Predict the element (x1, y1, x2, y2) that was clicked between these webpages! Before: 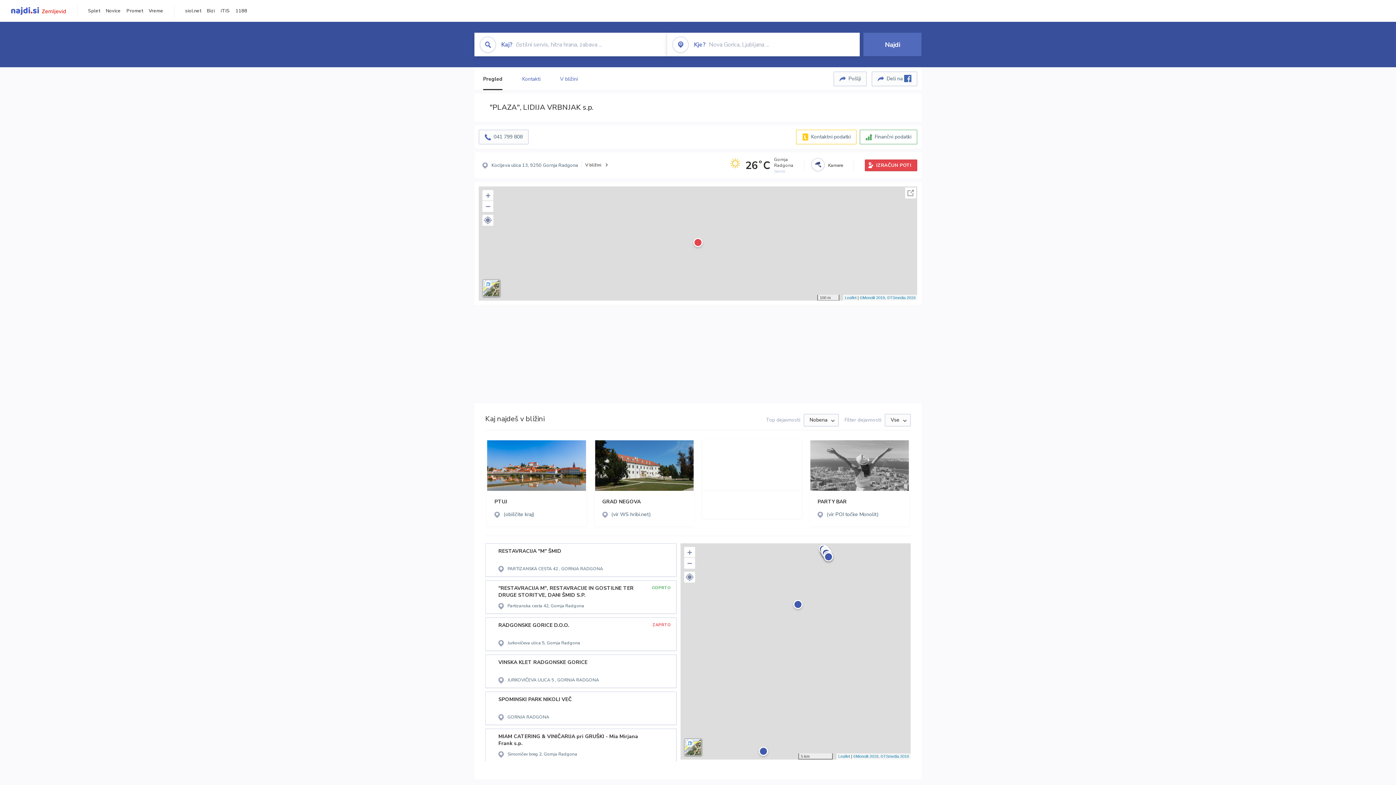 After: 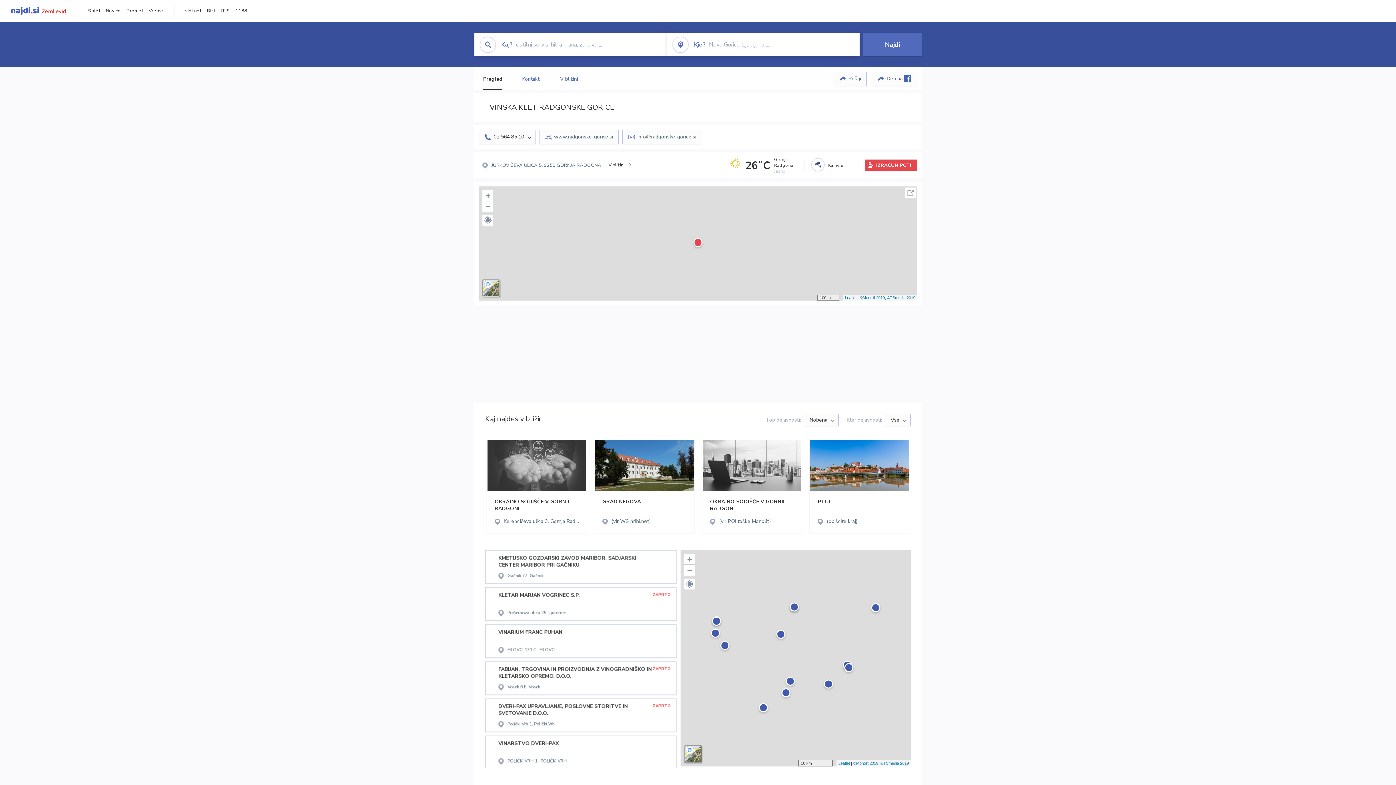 Action: label: VINSKA KLET RADGONSKE GORICE
JURKOVIČEVA ULICA 5 , GORNJA RADGONA bbox: (491, 696, 645, 721)